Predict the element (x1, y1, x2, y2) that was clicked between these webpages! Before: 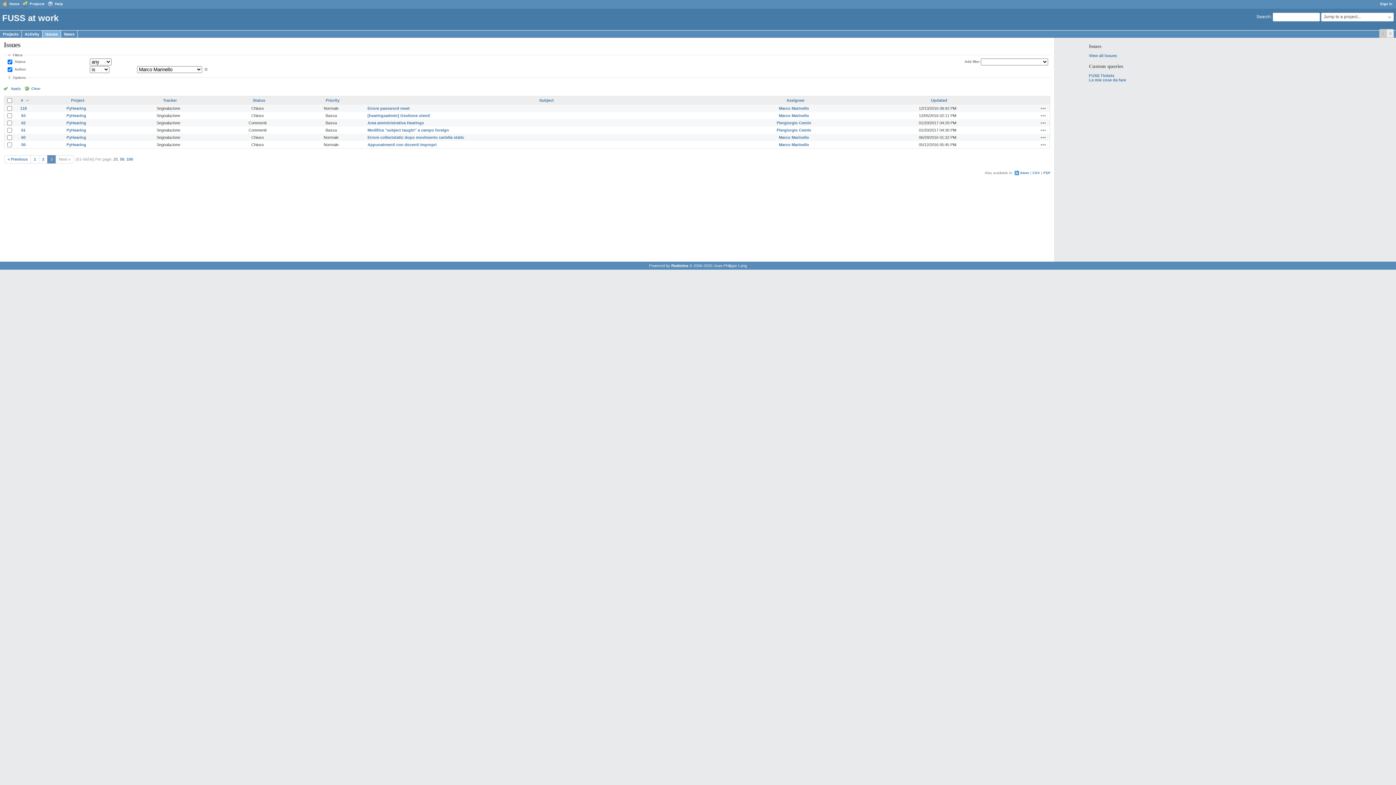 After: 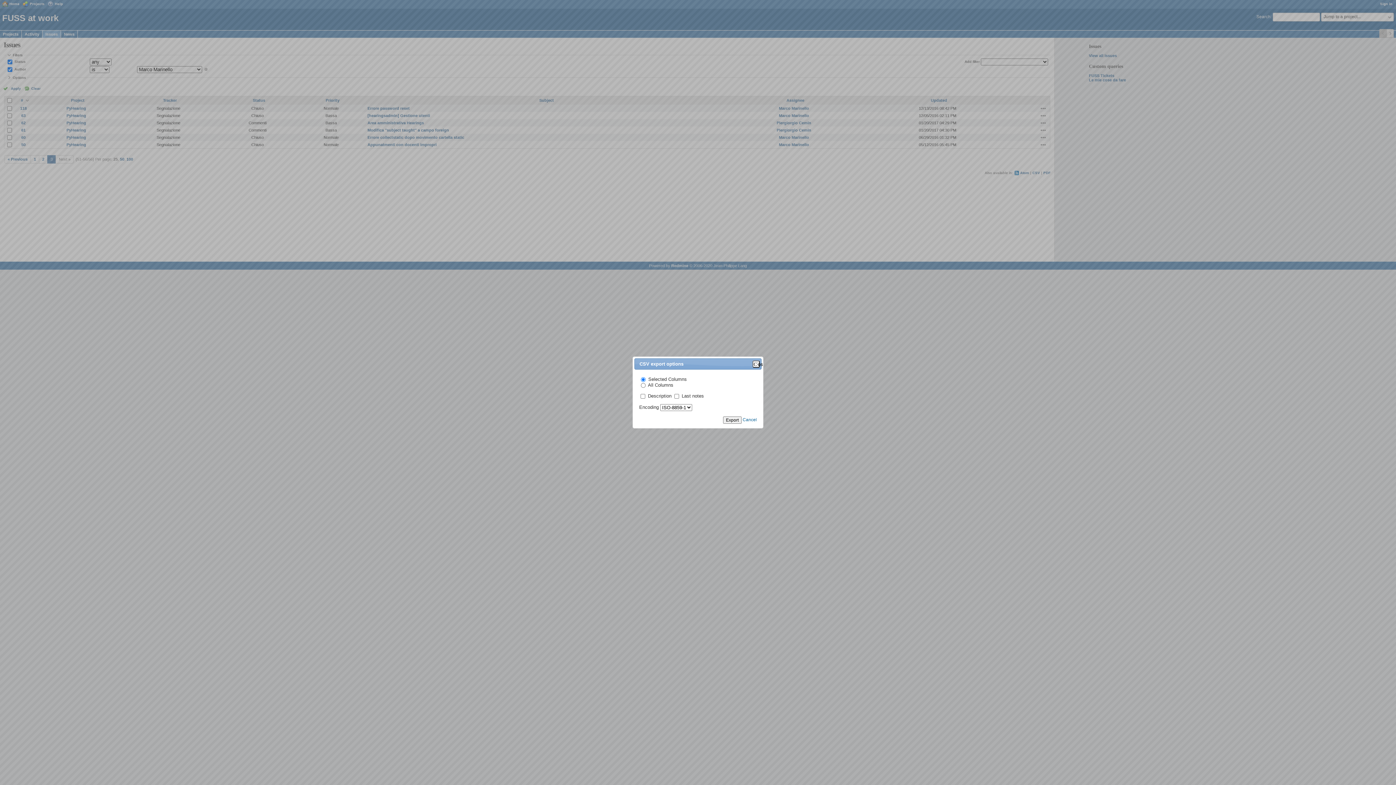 Action: bbox: (1032, 171, 1040, 175) label: CSV